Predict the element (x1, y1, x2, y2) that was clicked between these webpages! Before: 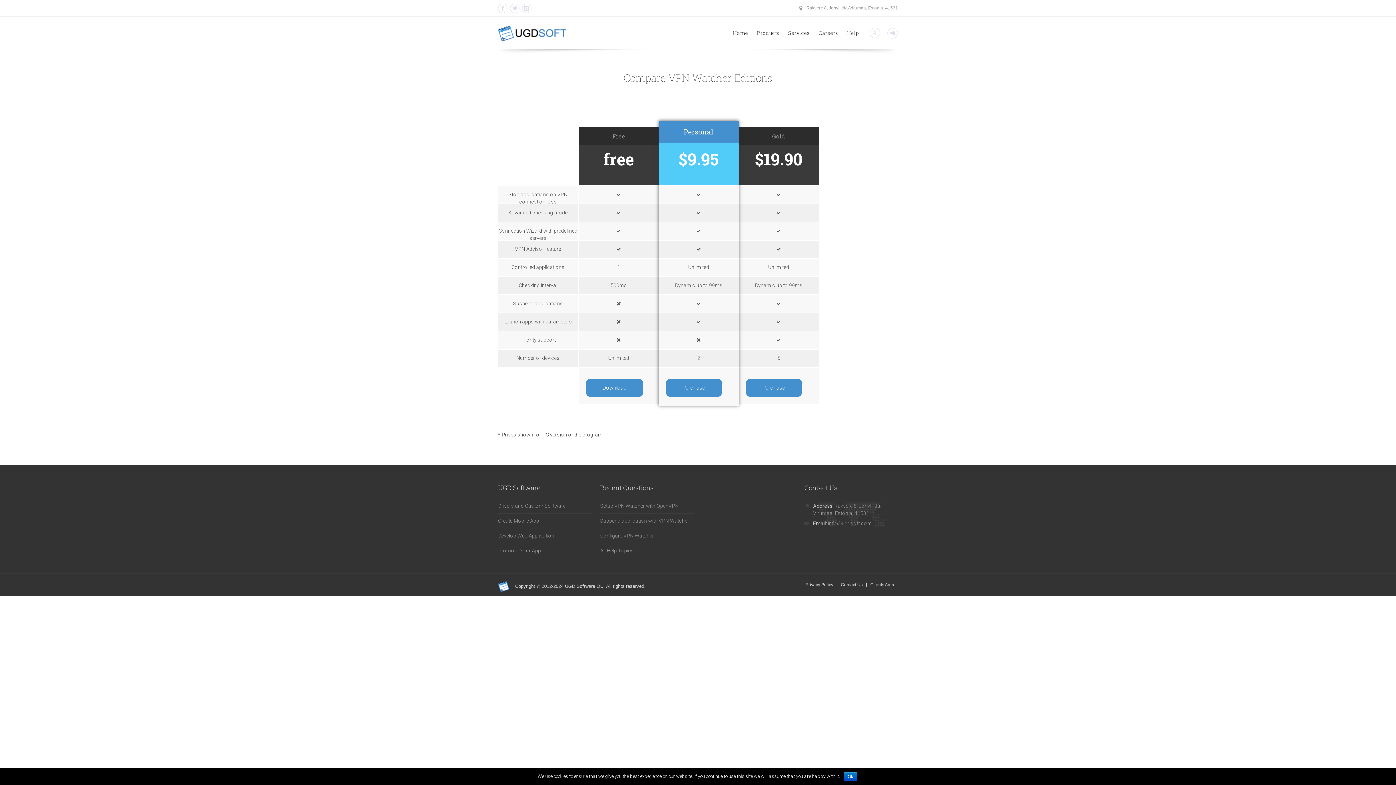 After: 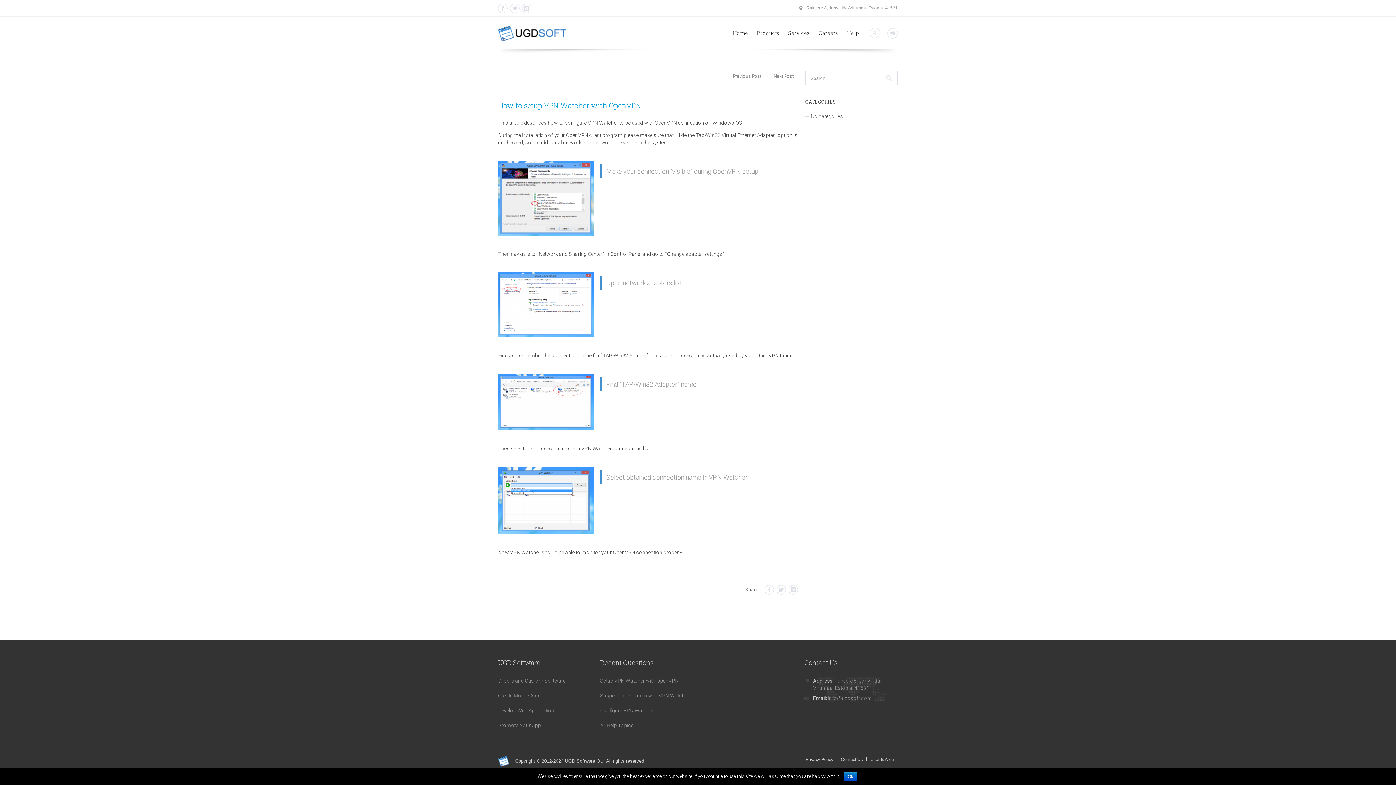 Action: bbox: (600, 503, 678, 509) label: Setup VPN Watcher with OpenVPN